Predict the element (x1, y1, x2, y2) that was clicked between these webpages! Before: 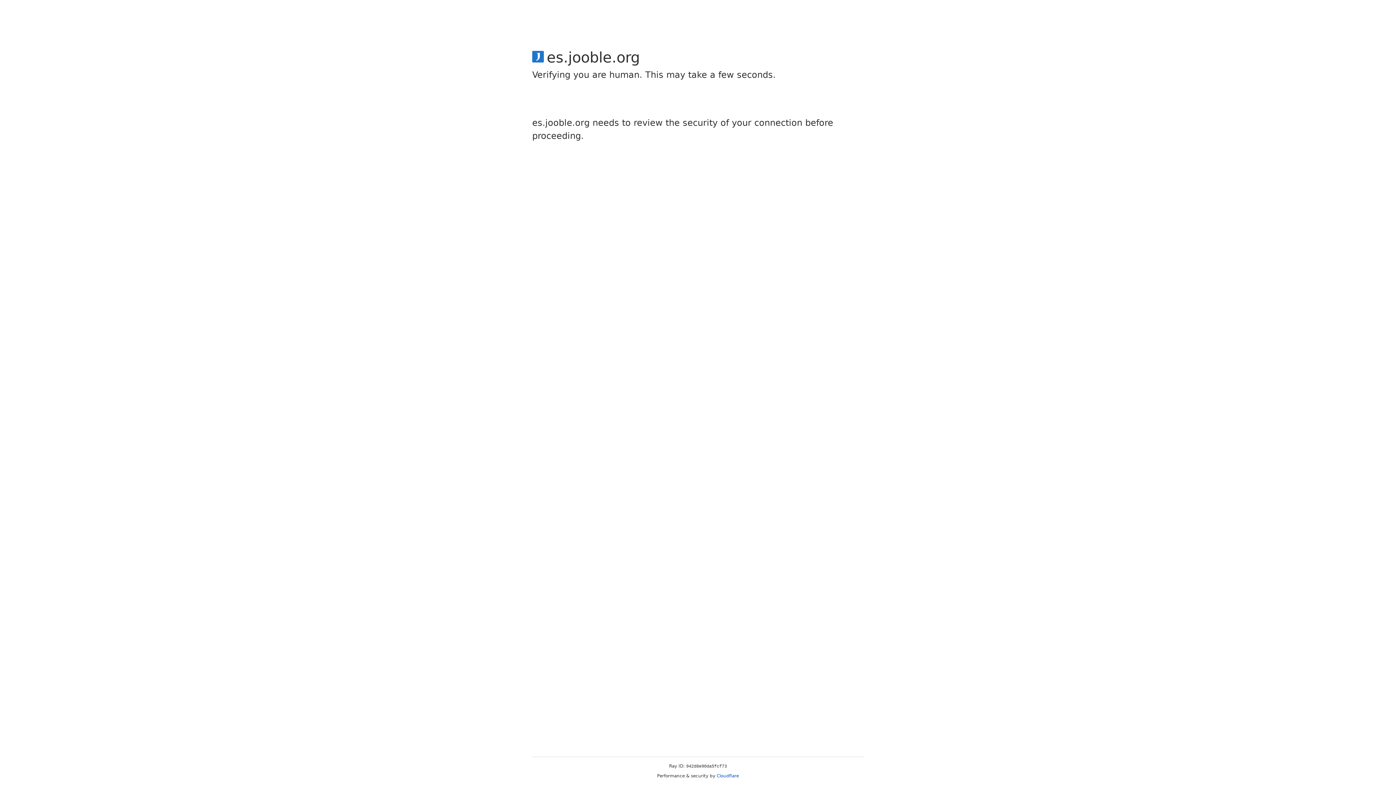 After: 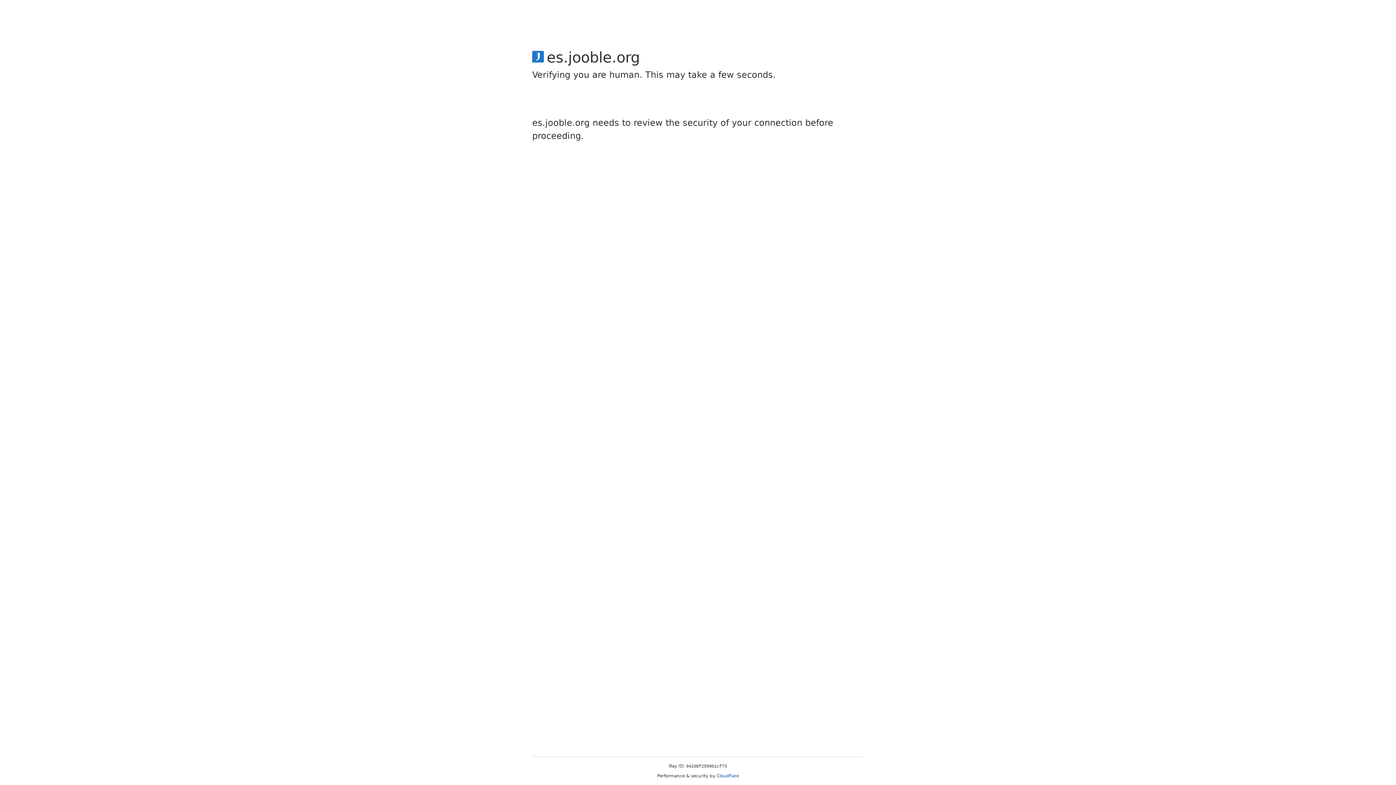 Action: label: Cloudflare bbox: (716, 773, 739, 778)